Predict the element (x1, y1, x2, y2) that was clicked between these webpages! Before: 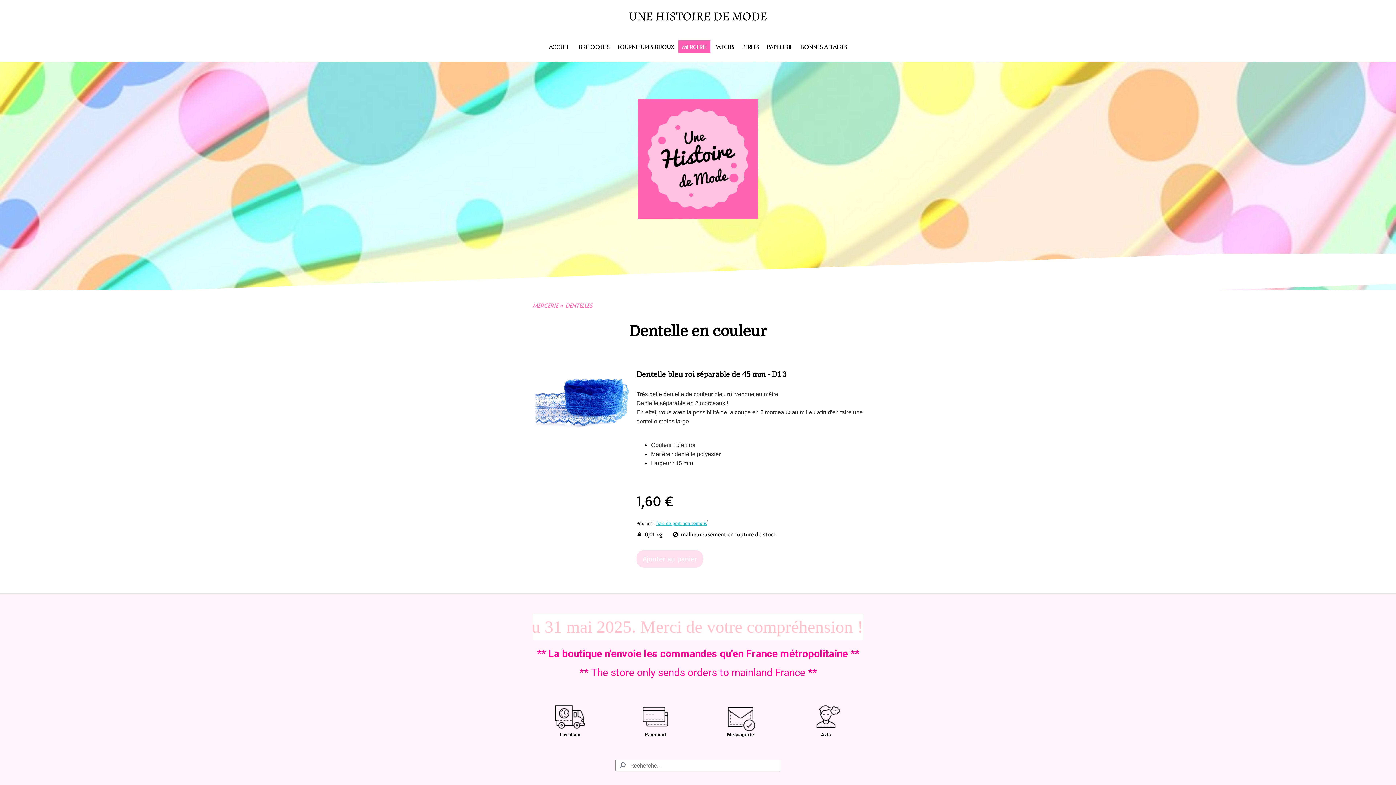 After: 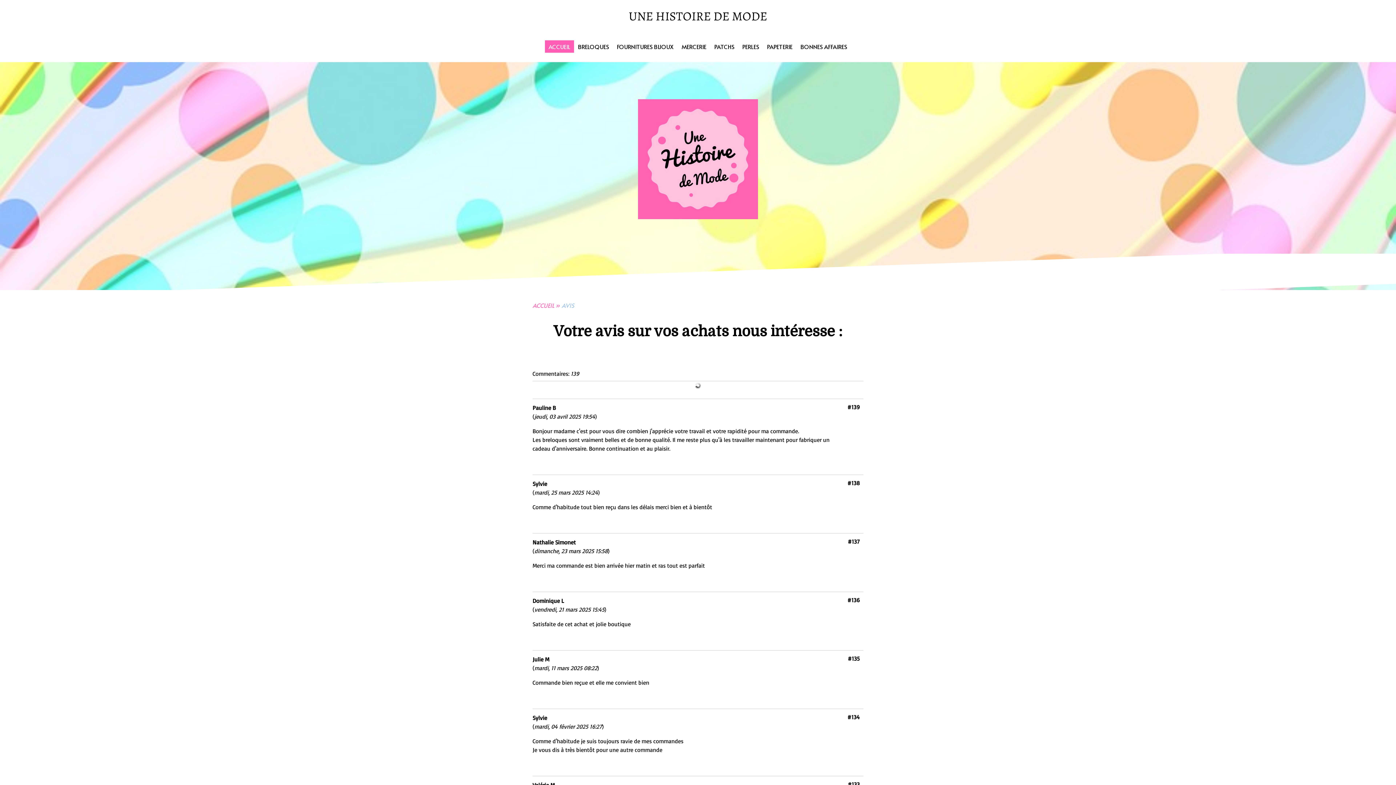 Action: bbox: (811, 703, 840, 710)